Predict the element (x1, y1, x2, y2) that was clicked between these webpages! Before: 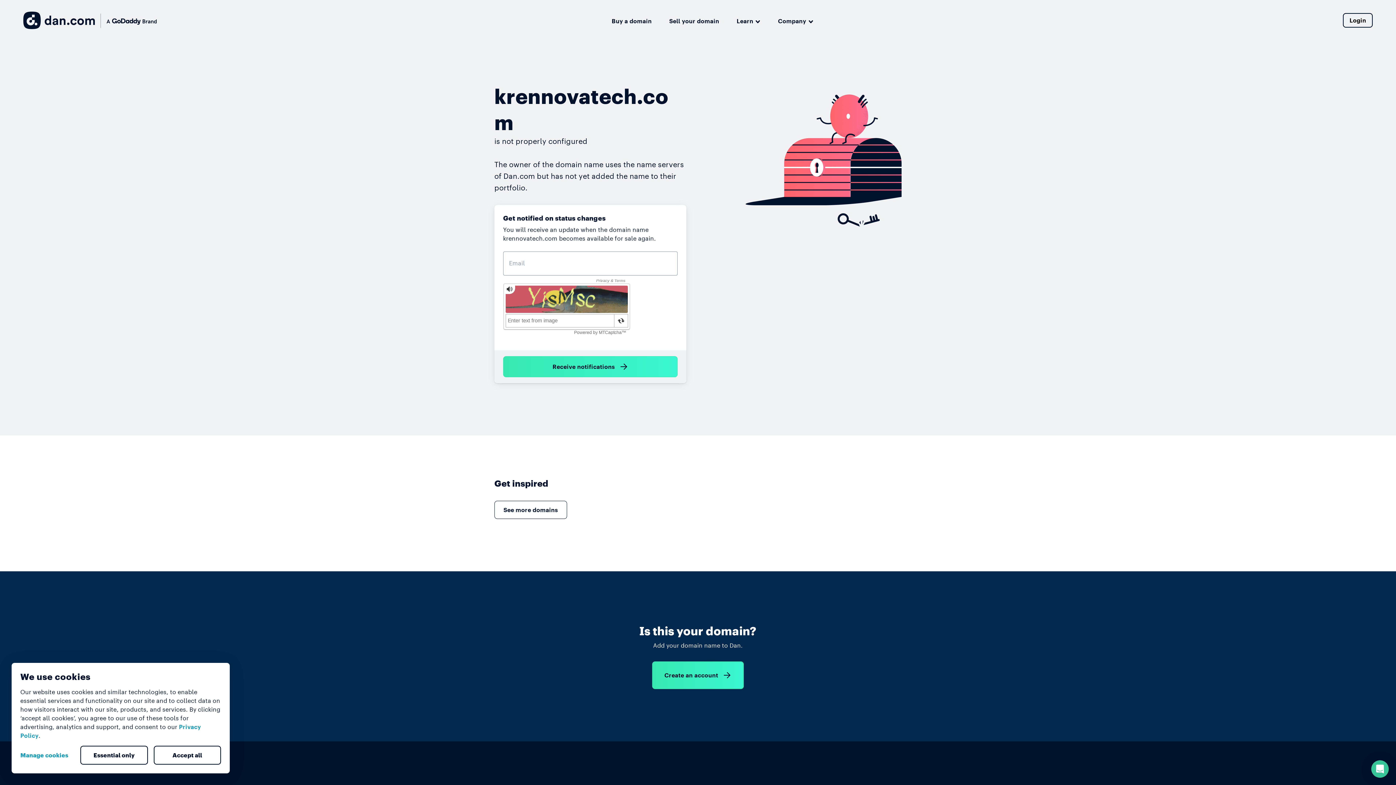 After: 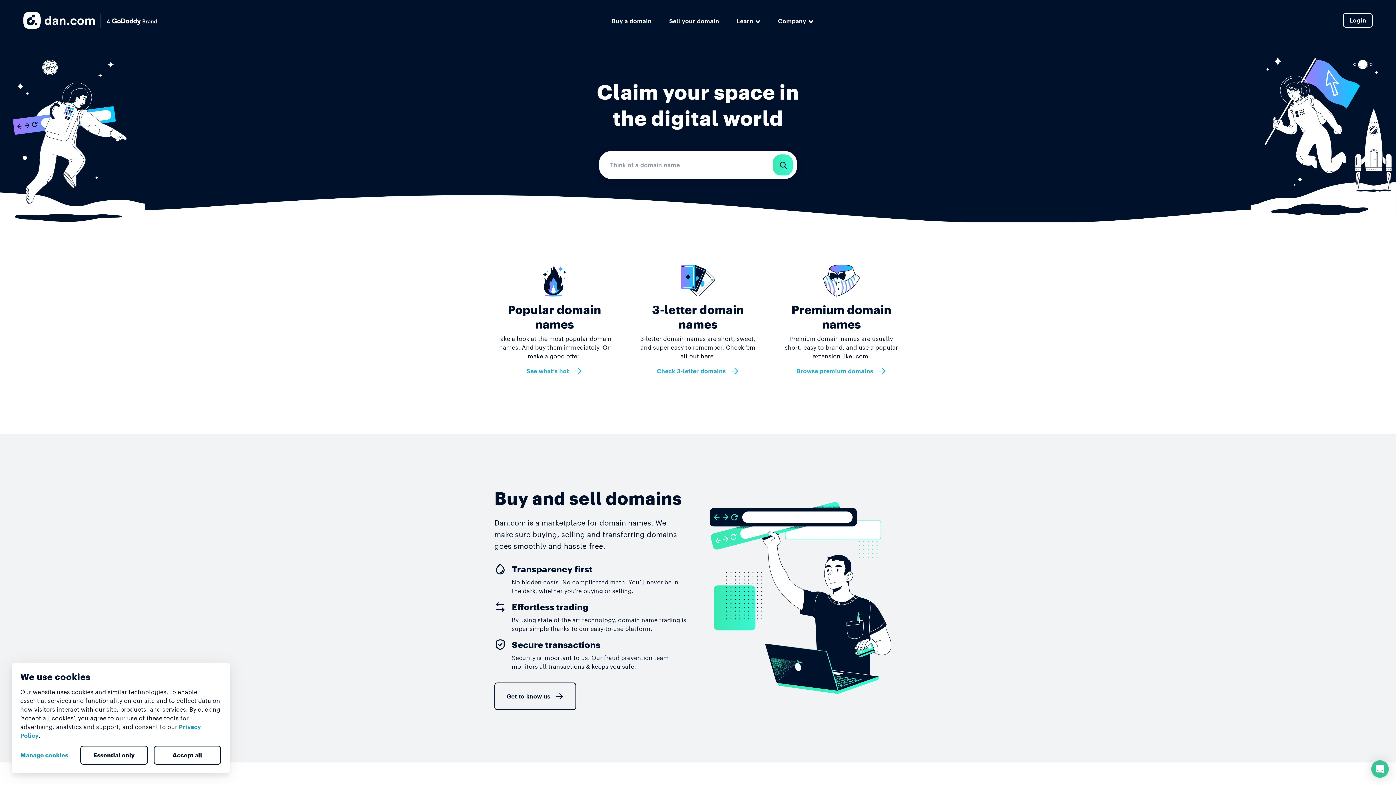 Action: bbox: (23, 11, 156, 29)